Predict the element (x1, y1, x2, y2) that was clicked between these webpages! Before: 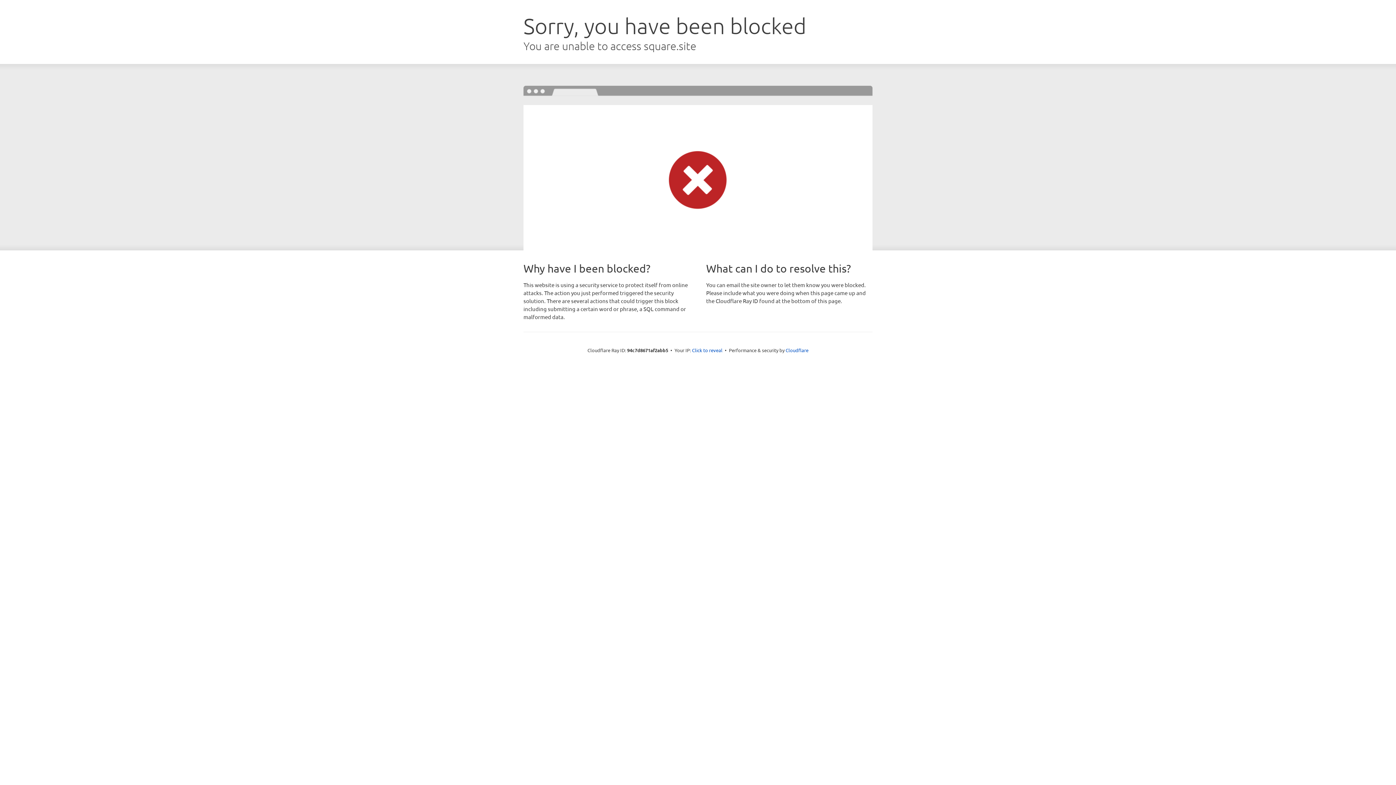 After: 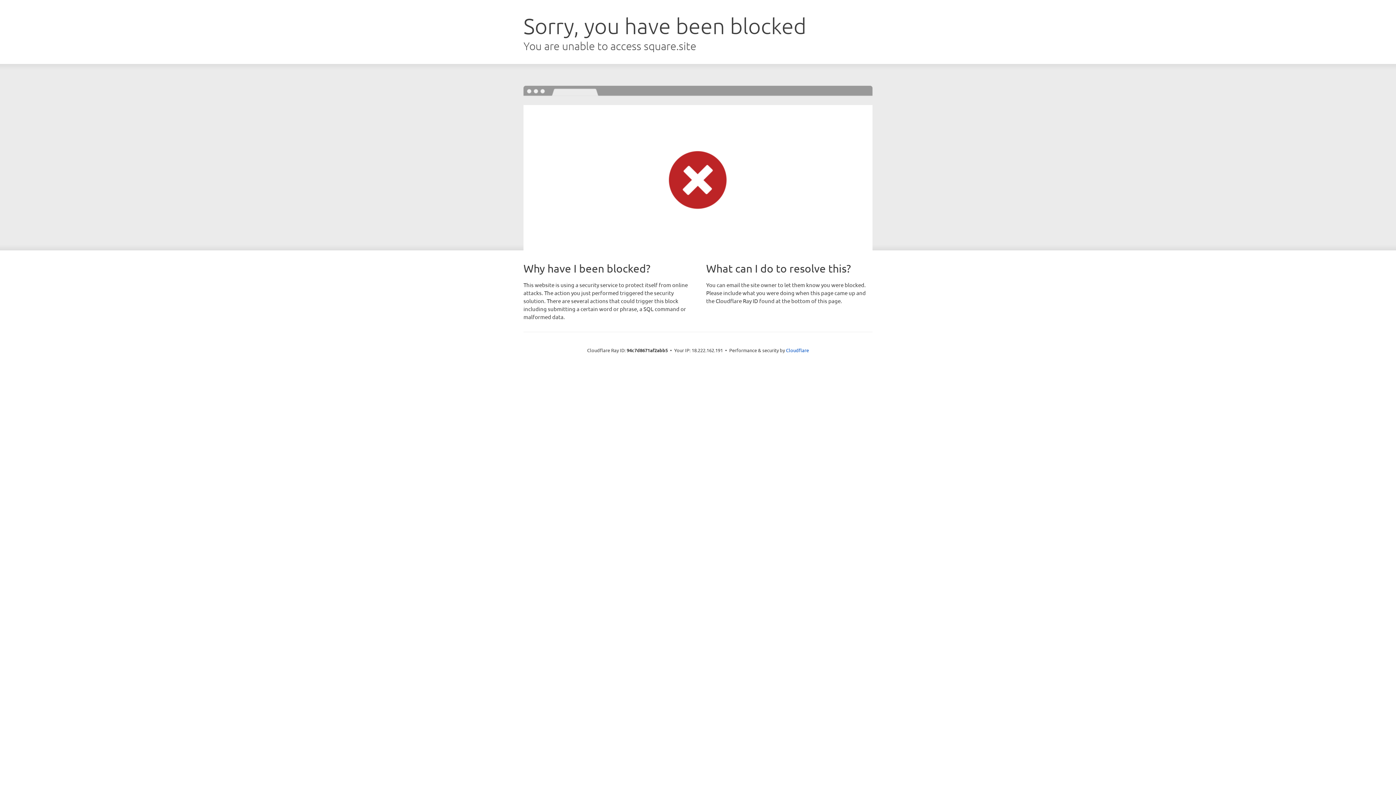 Action: label: Click to reveal bbox: (692, 346, 722, 353)